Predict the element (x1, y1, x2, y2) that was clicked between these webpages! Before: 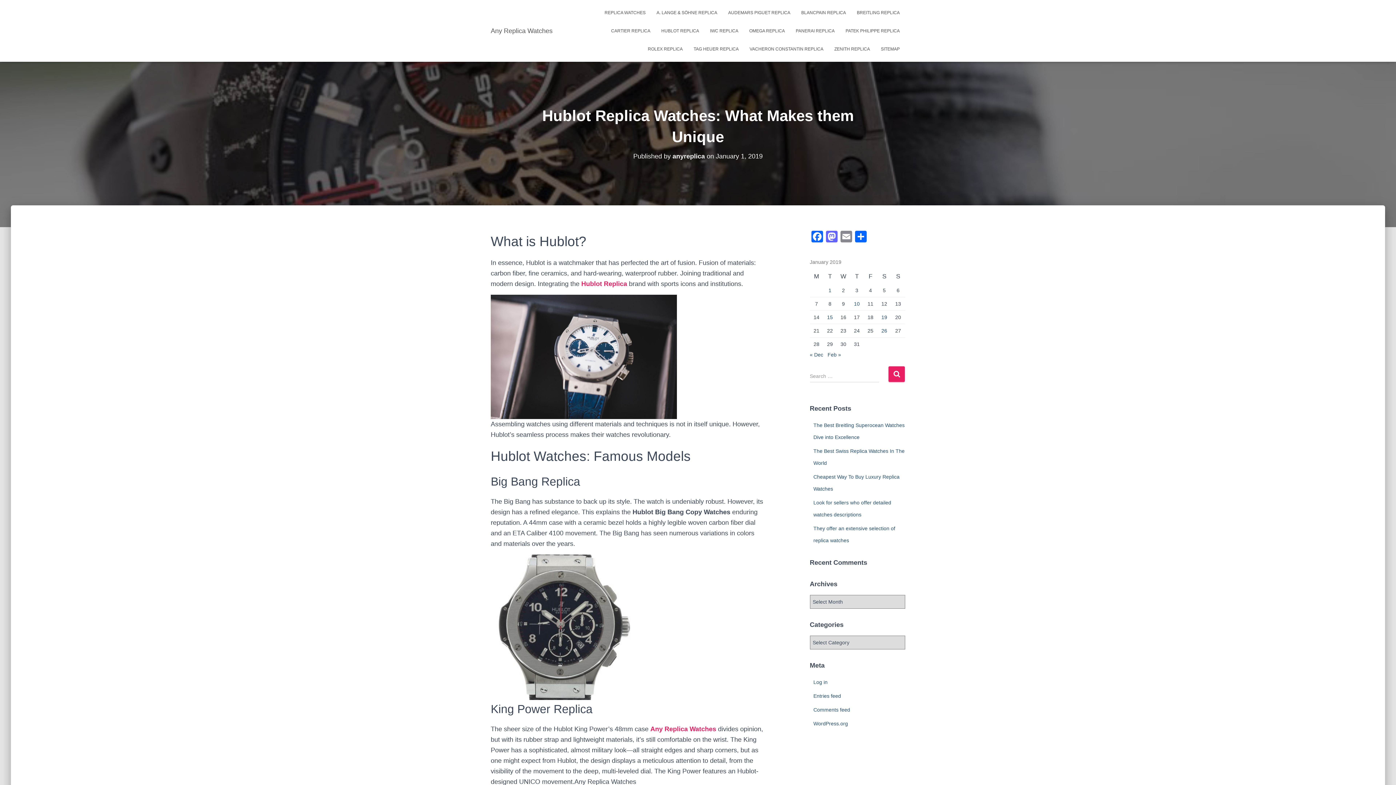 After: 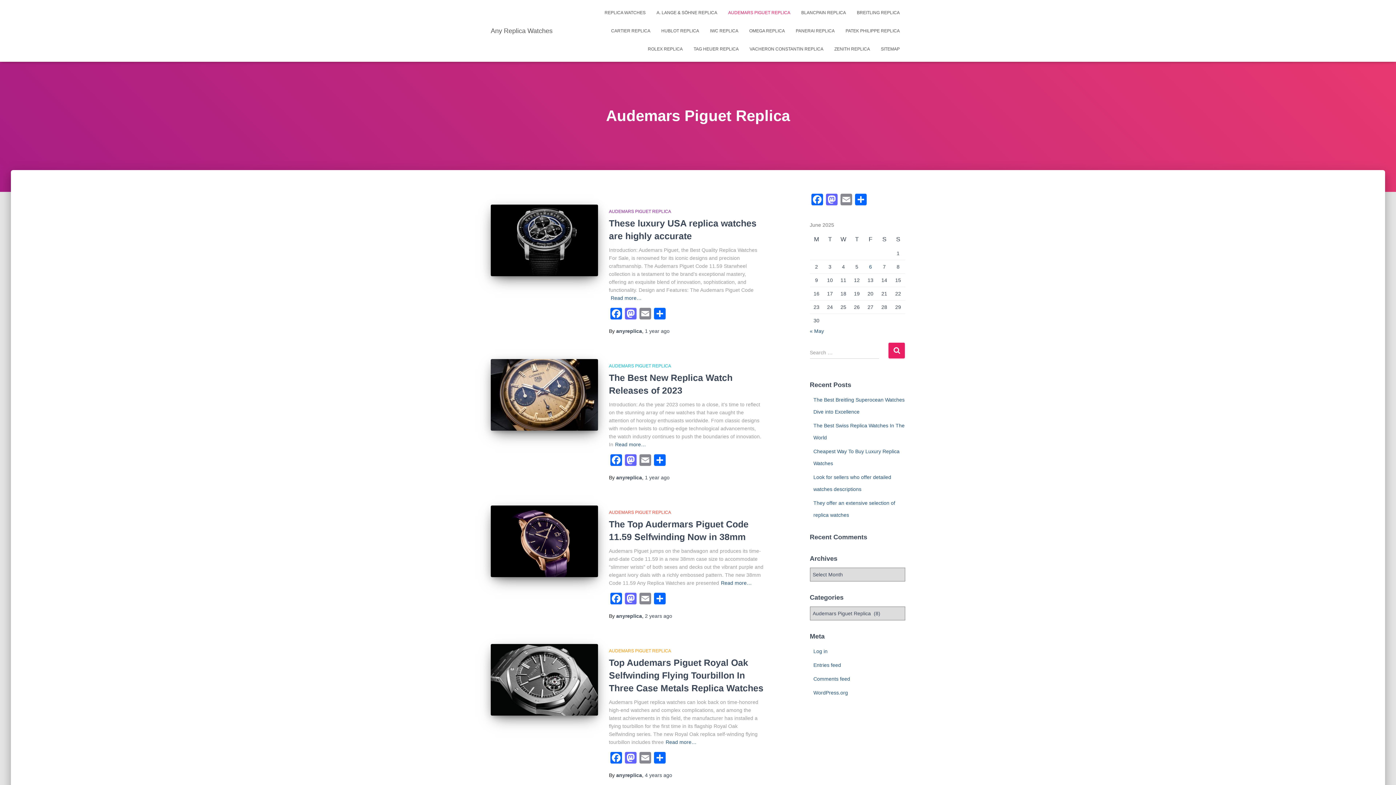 Action: bbox: (722, 3, 796, 21) label: AUDEMARS PIGUET REPLICA